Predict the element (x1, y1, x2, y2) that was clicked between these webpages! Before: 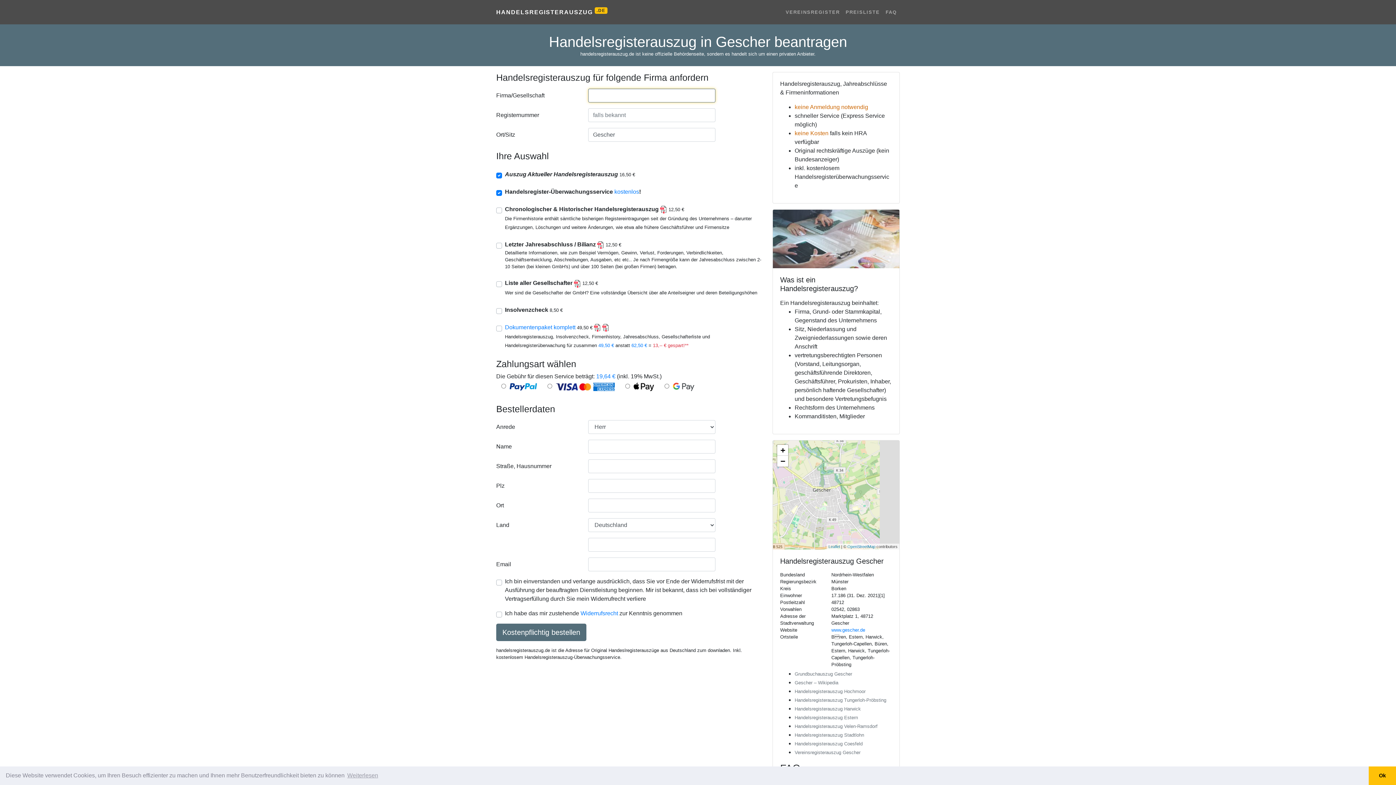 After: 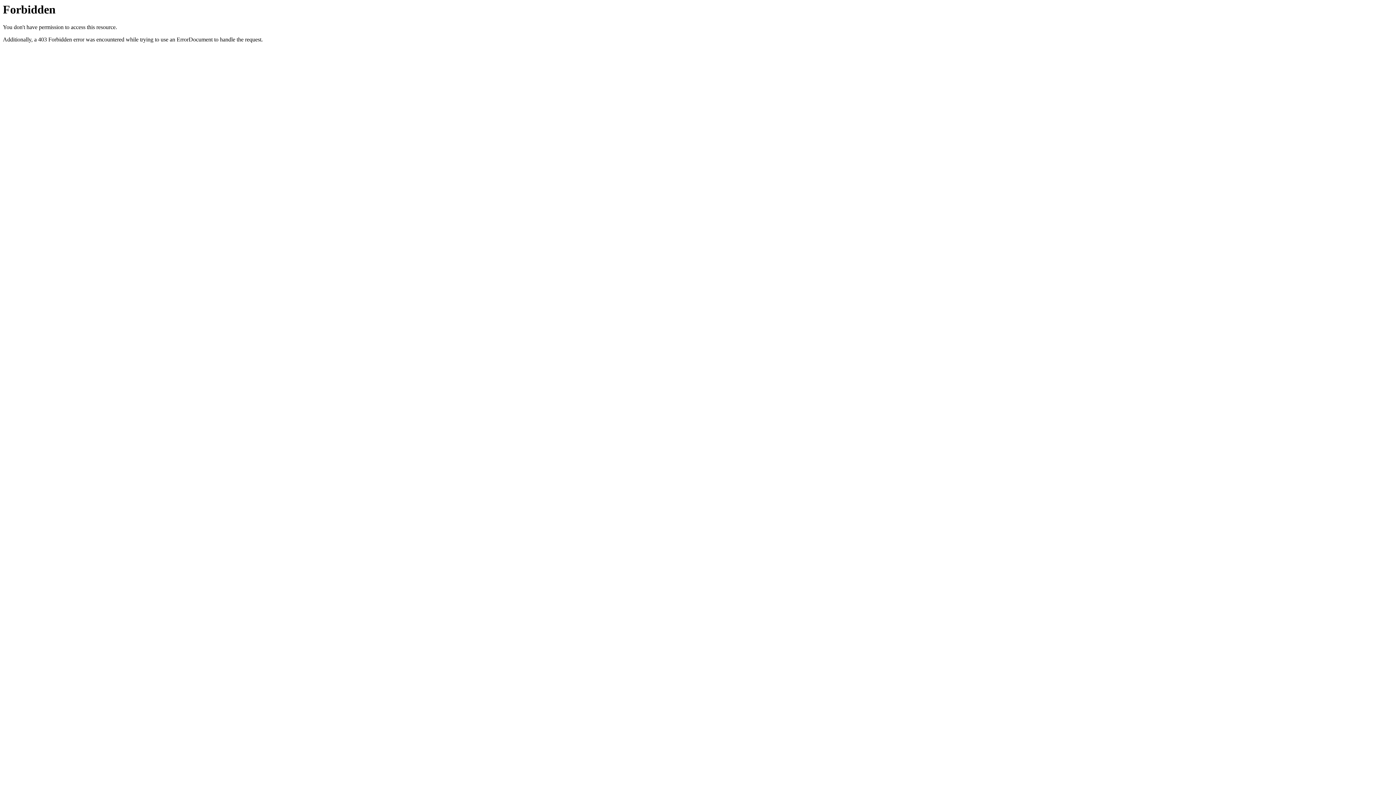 Action: label: www.gescher.de bbox: (831, 627, 865, 633)